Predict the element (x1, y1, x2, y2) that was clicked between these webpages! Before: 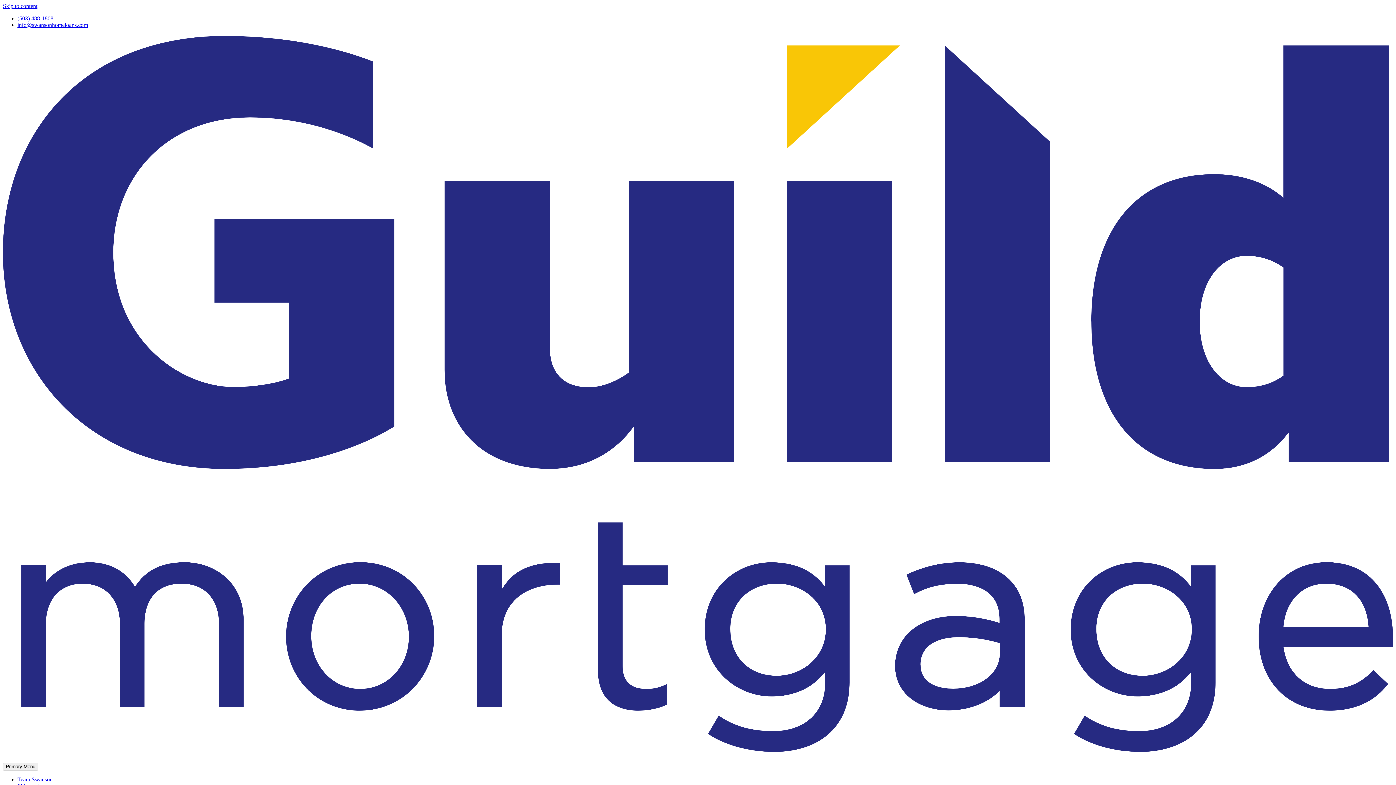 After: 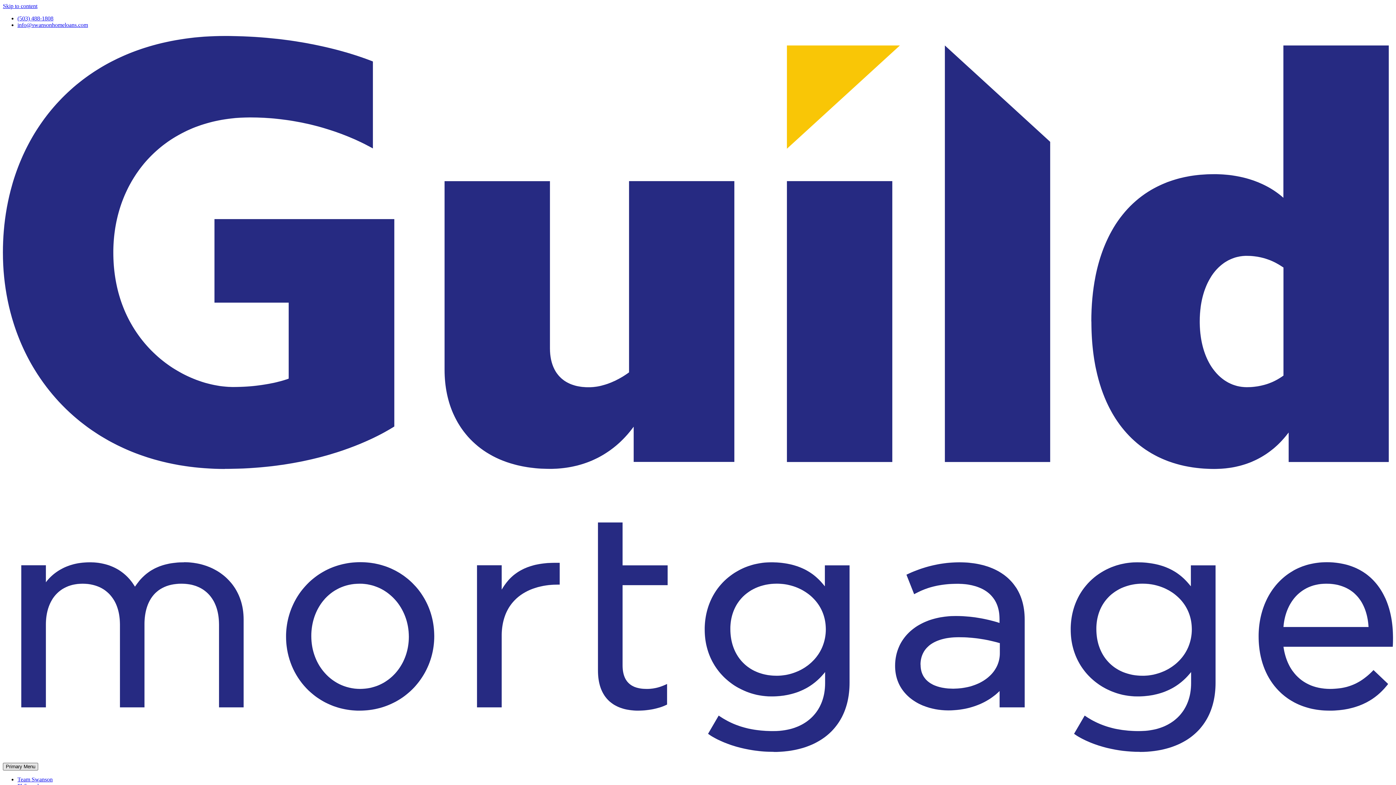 Action: label: Primary Menu bbox: (2, 763, 38, 770)